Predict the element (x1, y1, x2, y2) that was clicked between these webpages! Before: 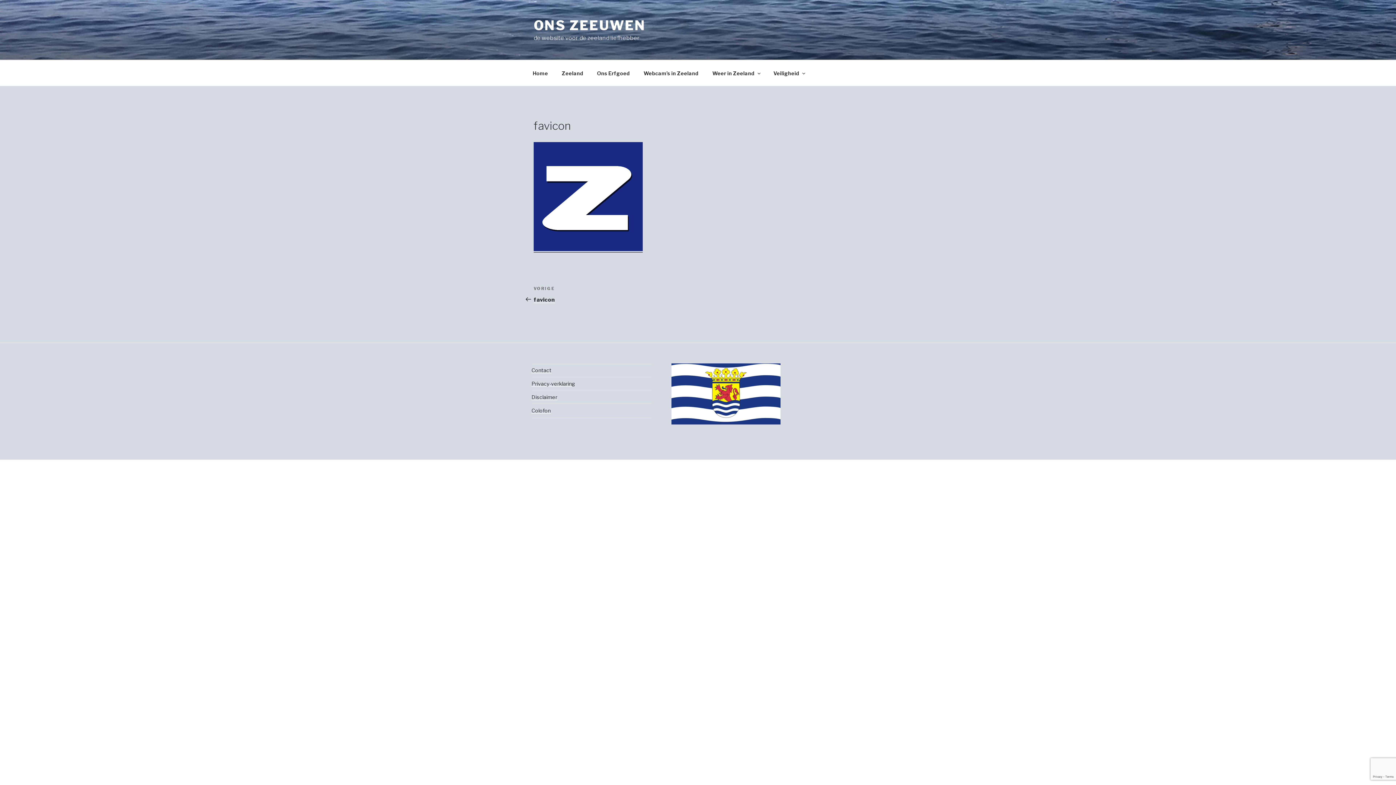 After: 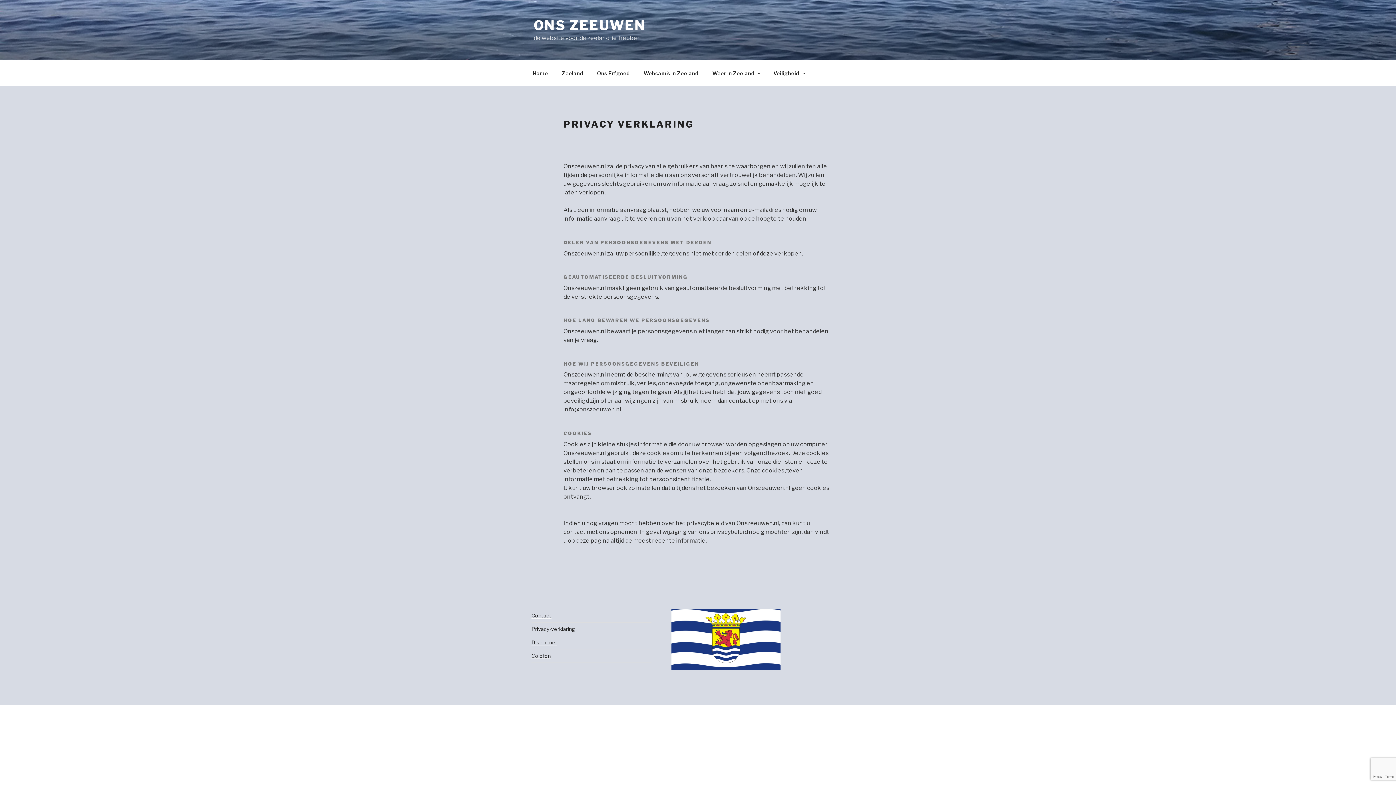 Action: label: Privacy-verklaring bbox: (531, 380, 575, 386)